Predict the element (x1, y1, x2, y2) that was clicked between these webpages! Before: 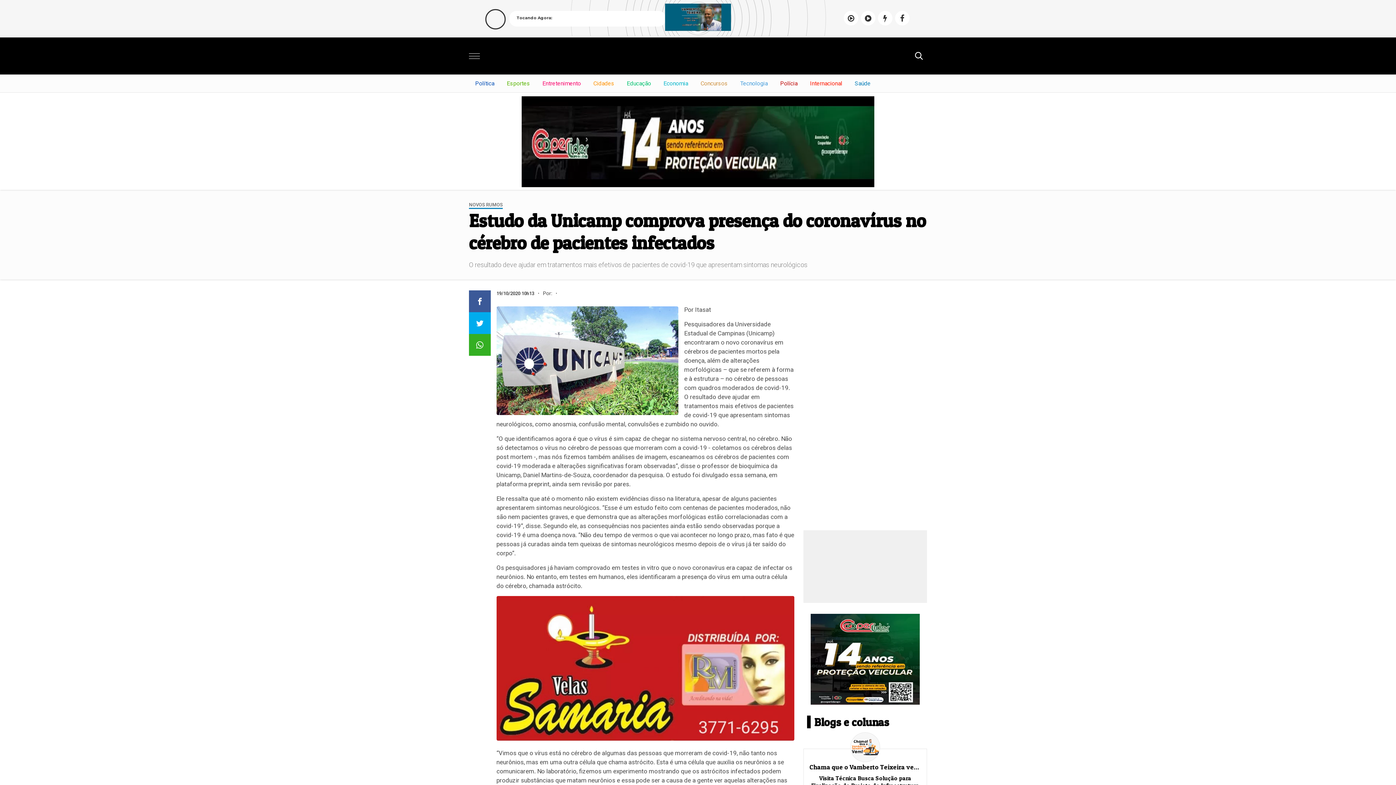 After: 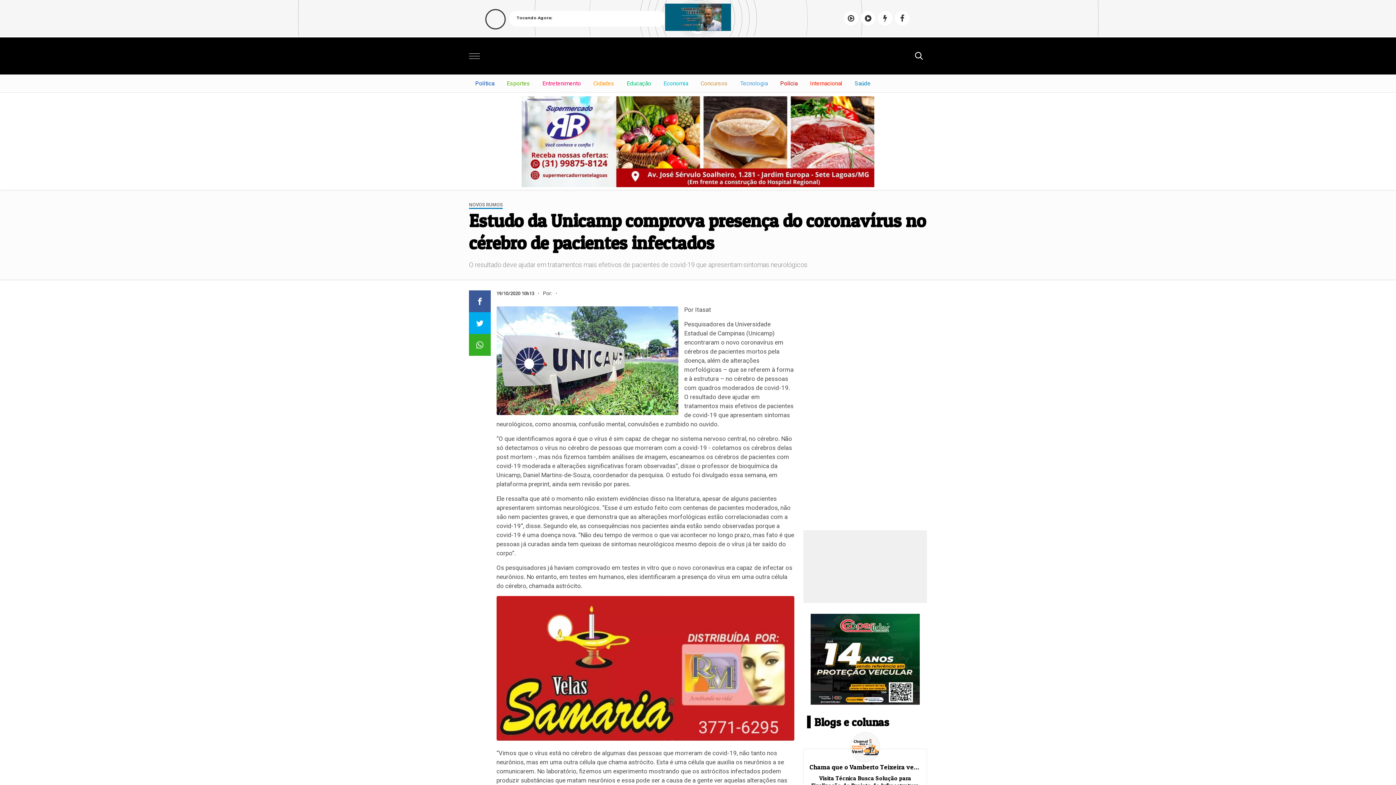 Action: bbox: (810, 514, 919, 520)